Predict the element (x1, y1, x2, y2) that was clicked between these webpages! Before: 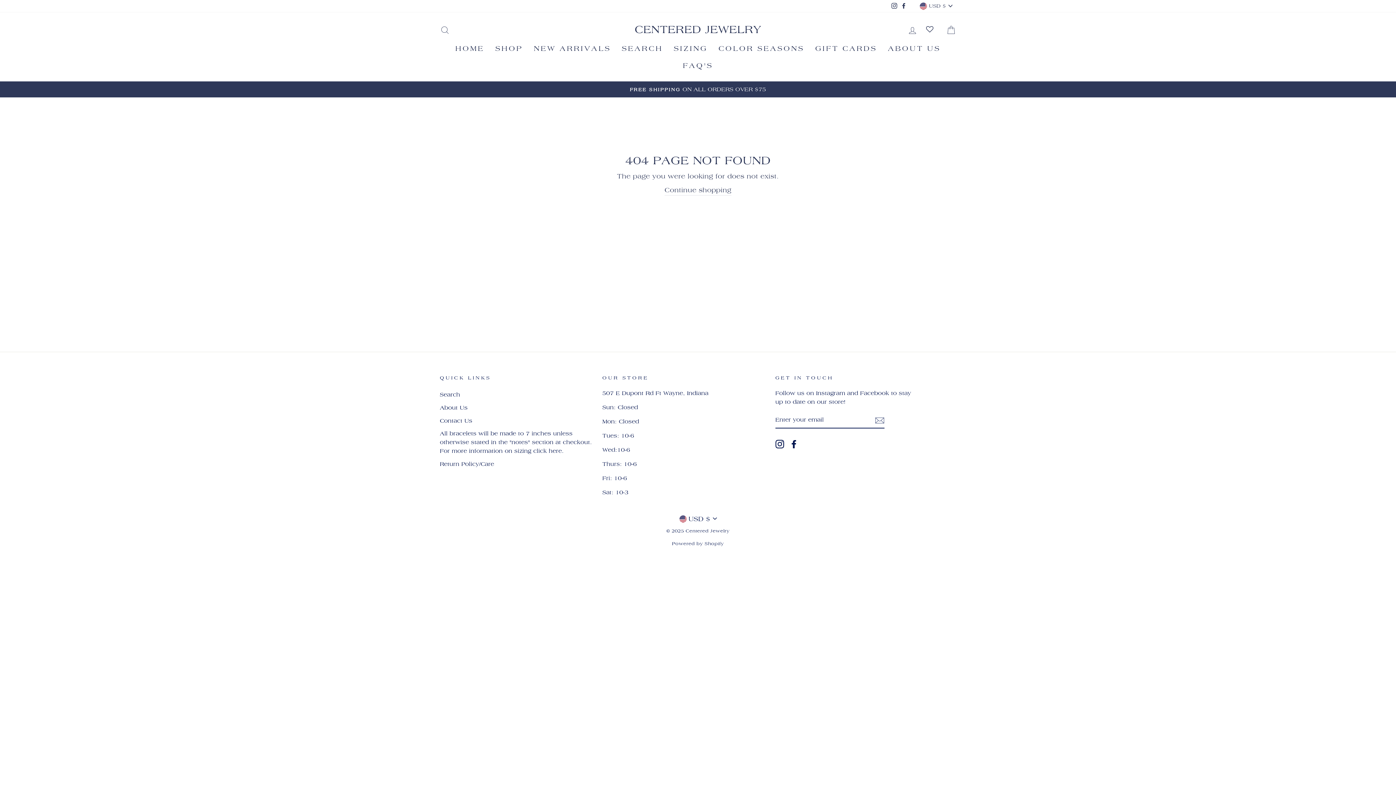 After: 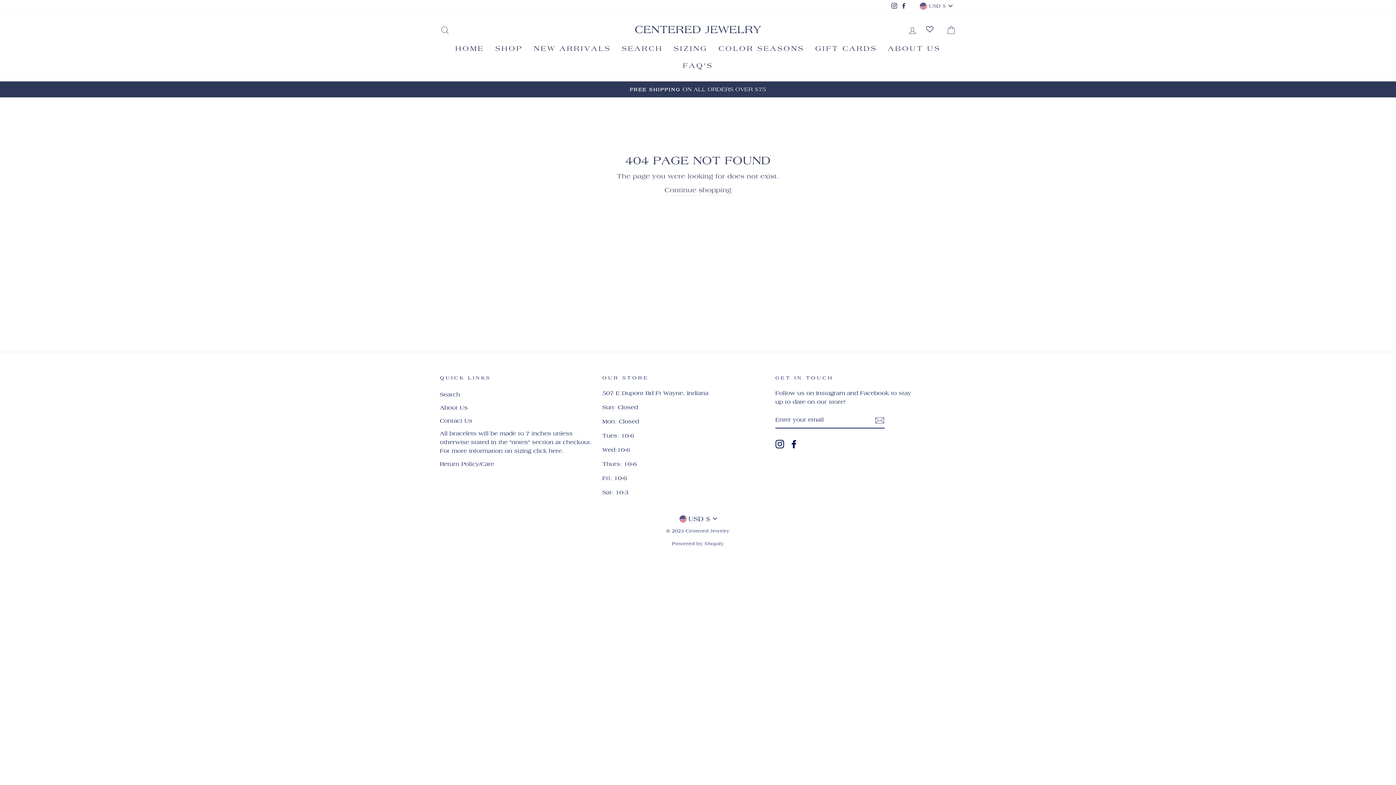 Action: label: Facebook bbox: (789, 439, 798, 448)